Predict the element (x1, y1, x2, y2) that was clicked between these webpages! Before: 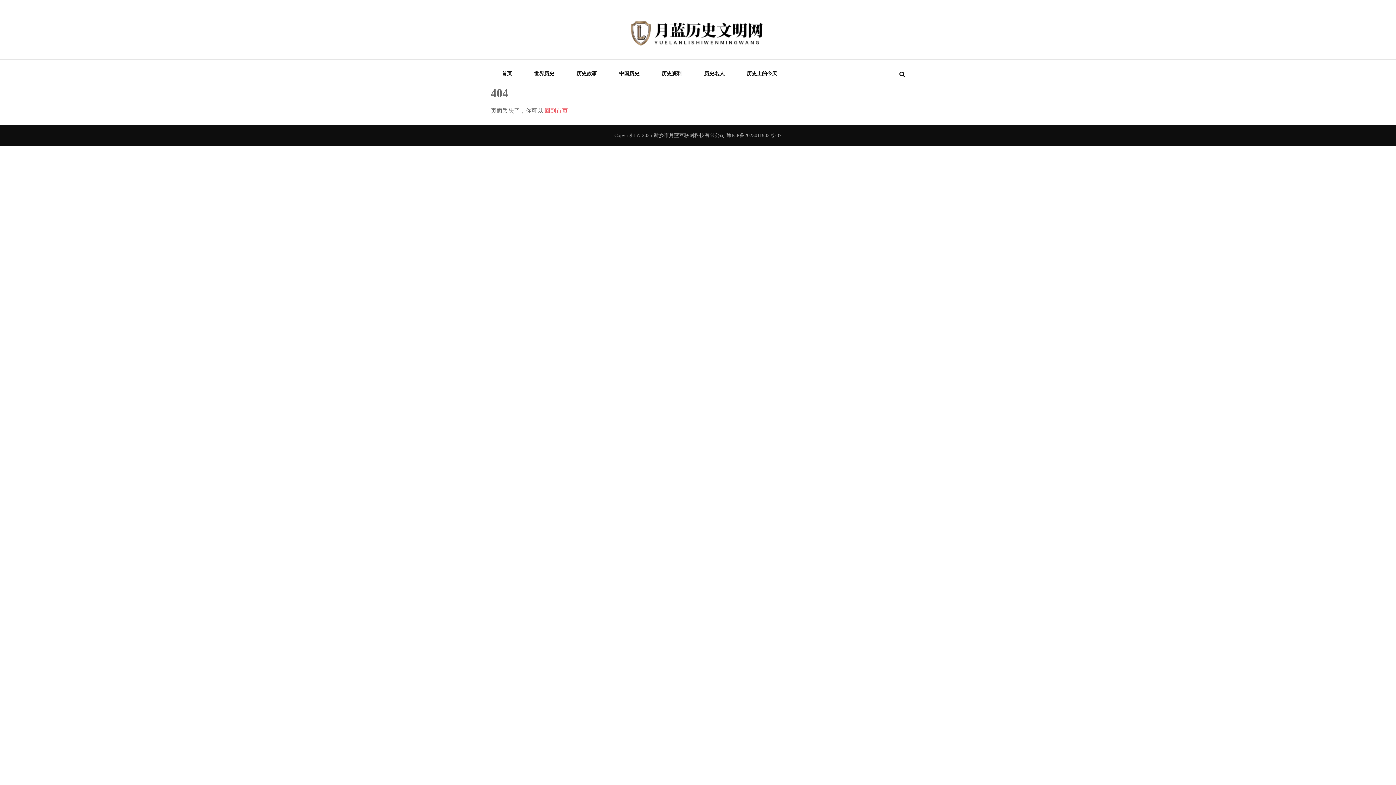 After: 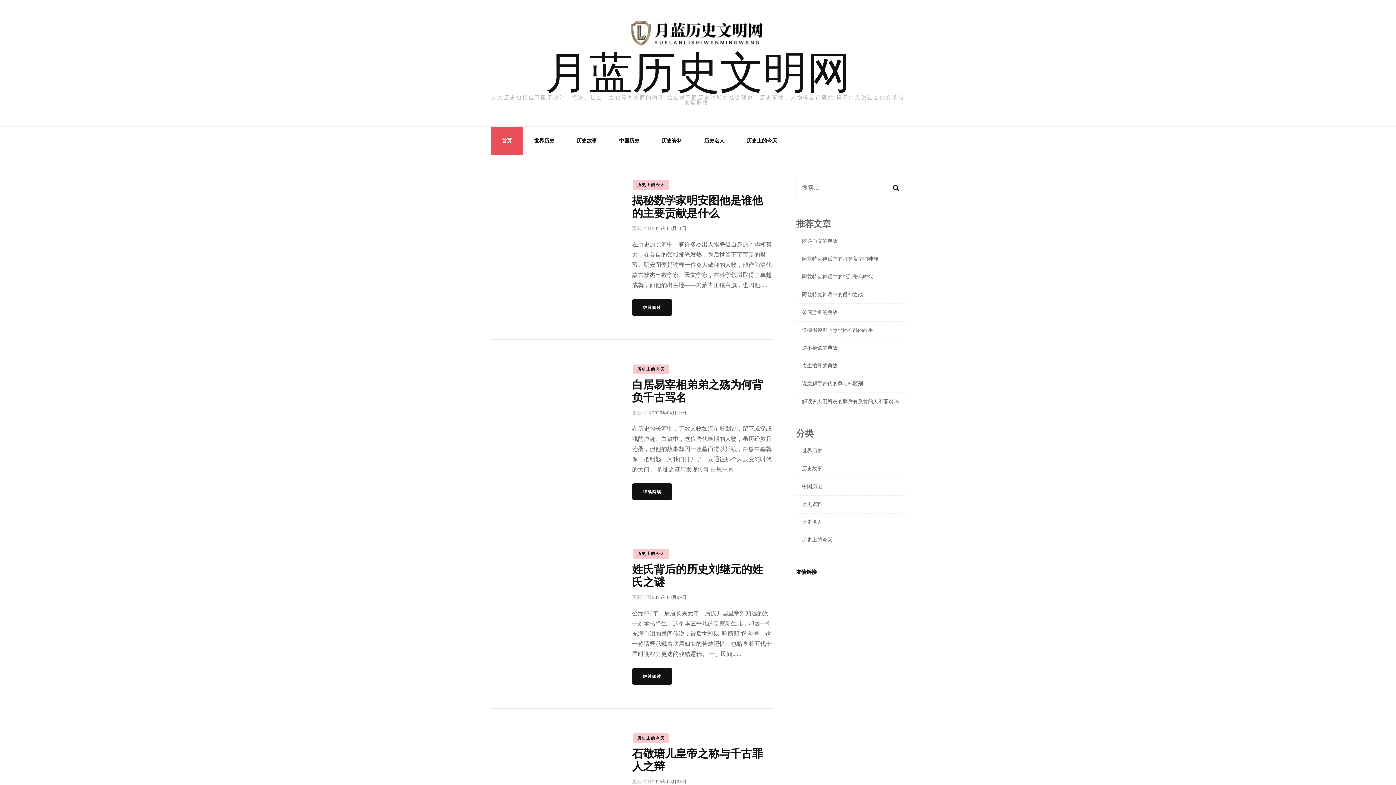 Action: label: 回到首页 bbox: (544, 107, 568, 113)